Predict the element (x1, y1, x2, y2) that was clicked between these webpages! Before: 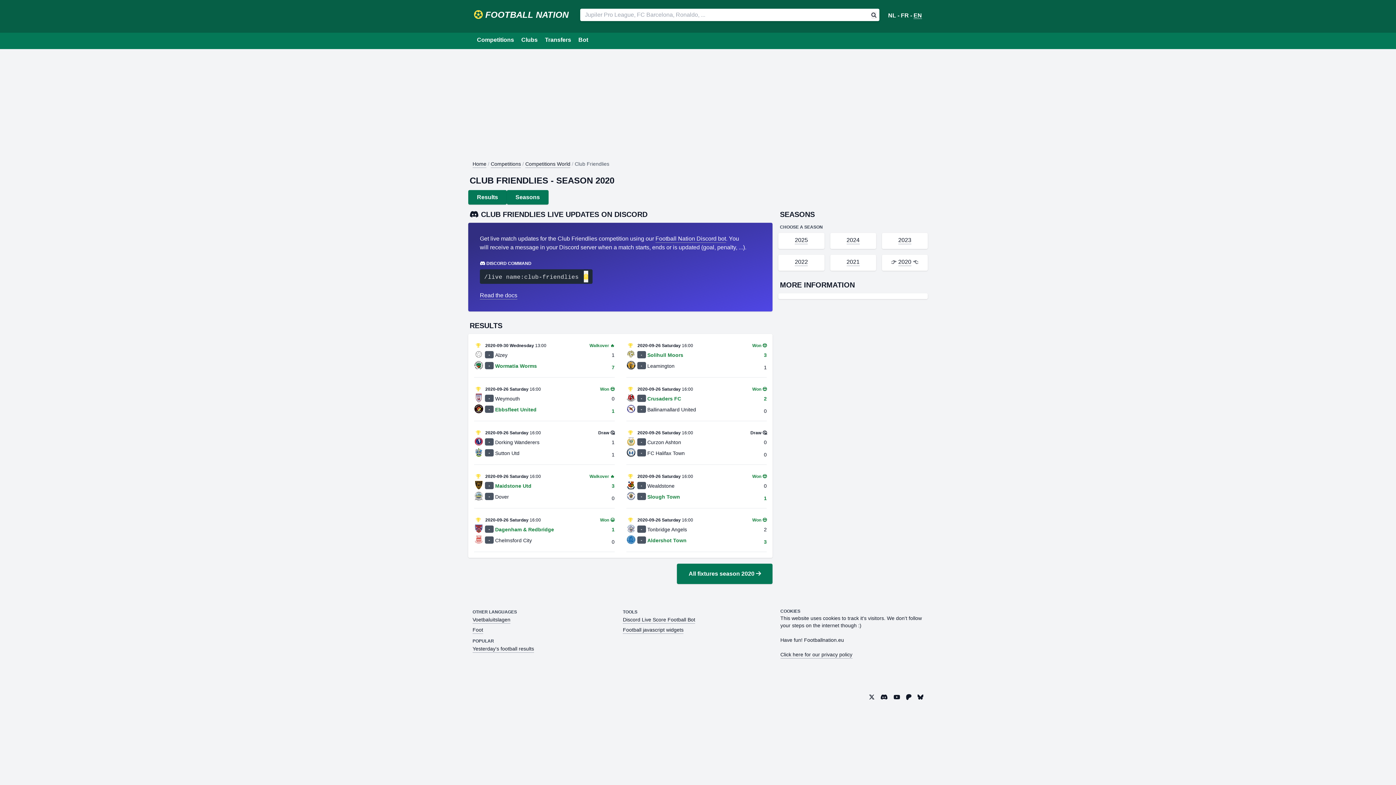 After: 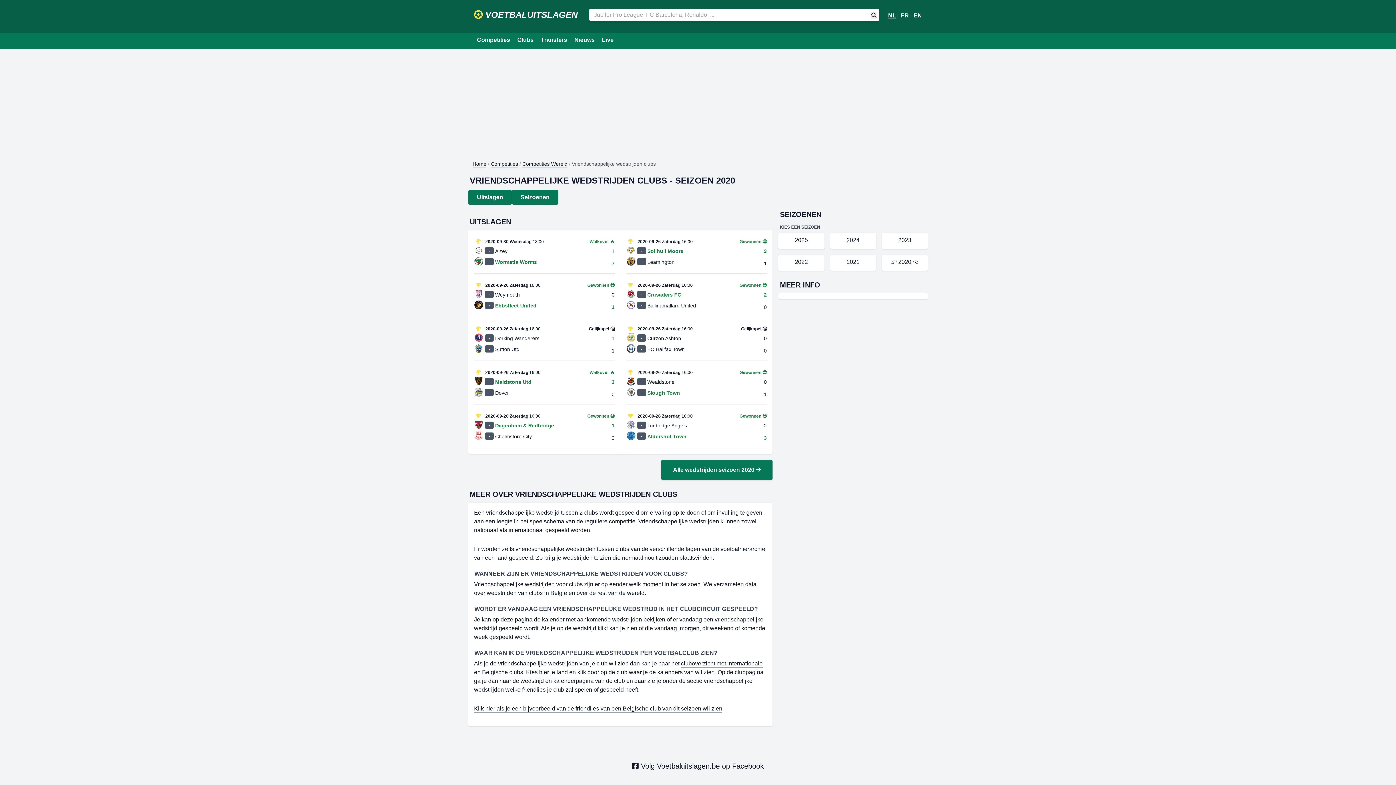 Action: label: NL bbox: (888, 12, 896, 18)